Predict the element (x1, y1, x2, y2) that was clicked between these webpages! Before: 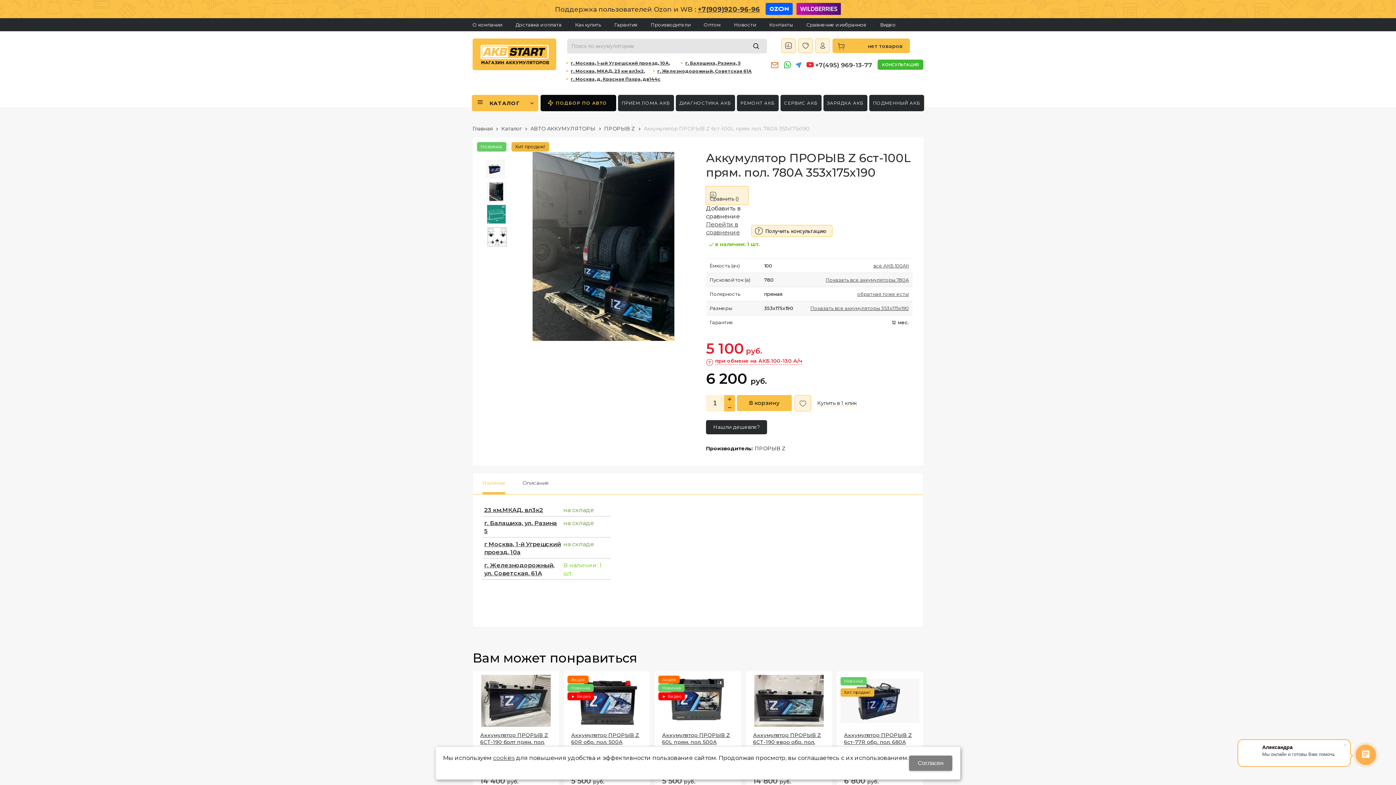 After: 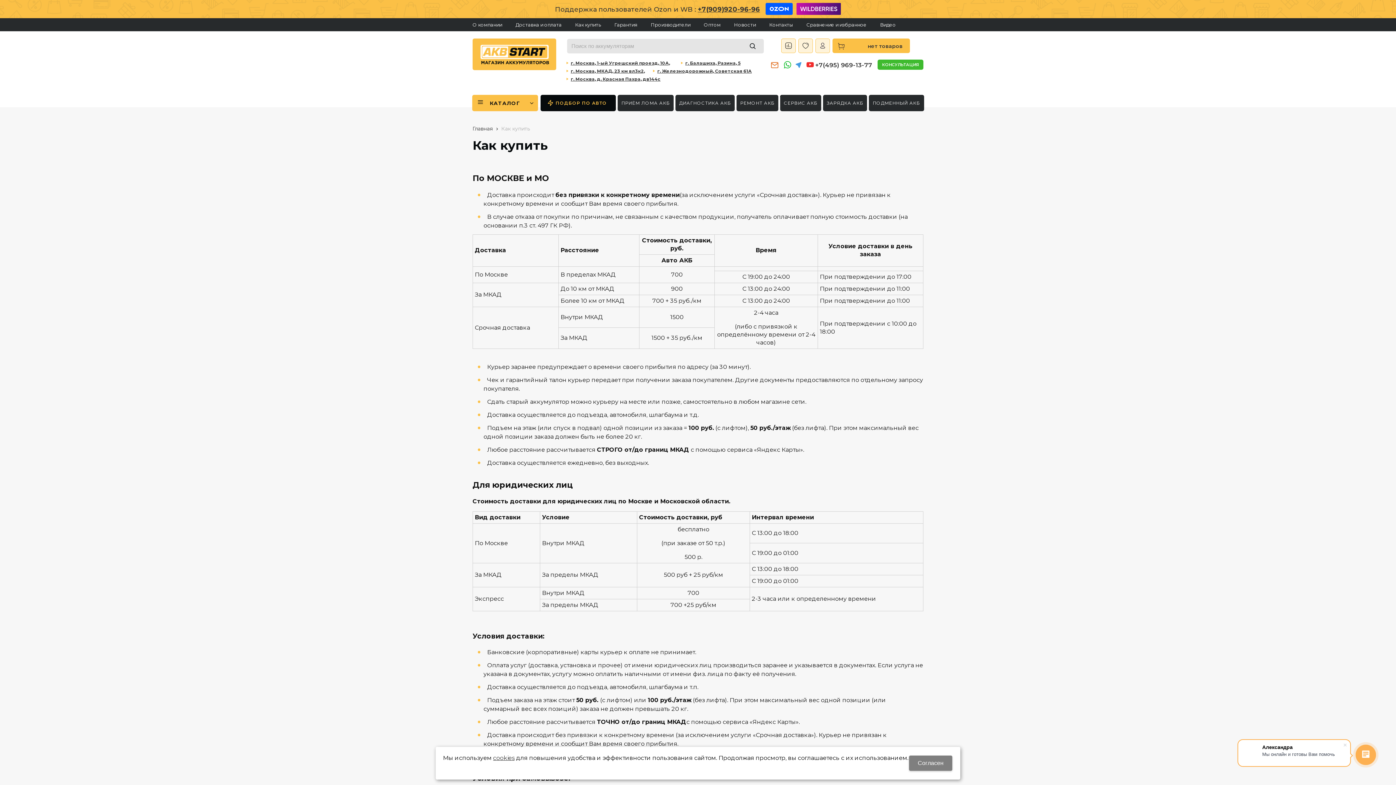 Action: bbox: (509, 18, 567, 31) label: Доставка и оплата